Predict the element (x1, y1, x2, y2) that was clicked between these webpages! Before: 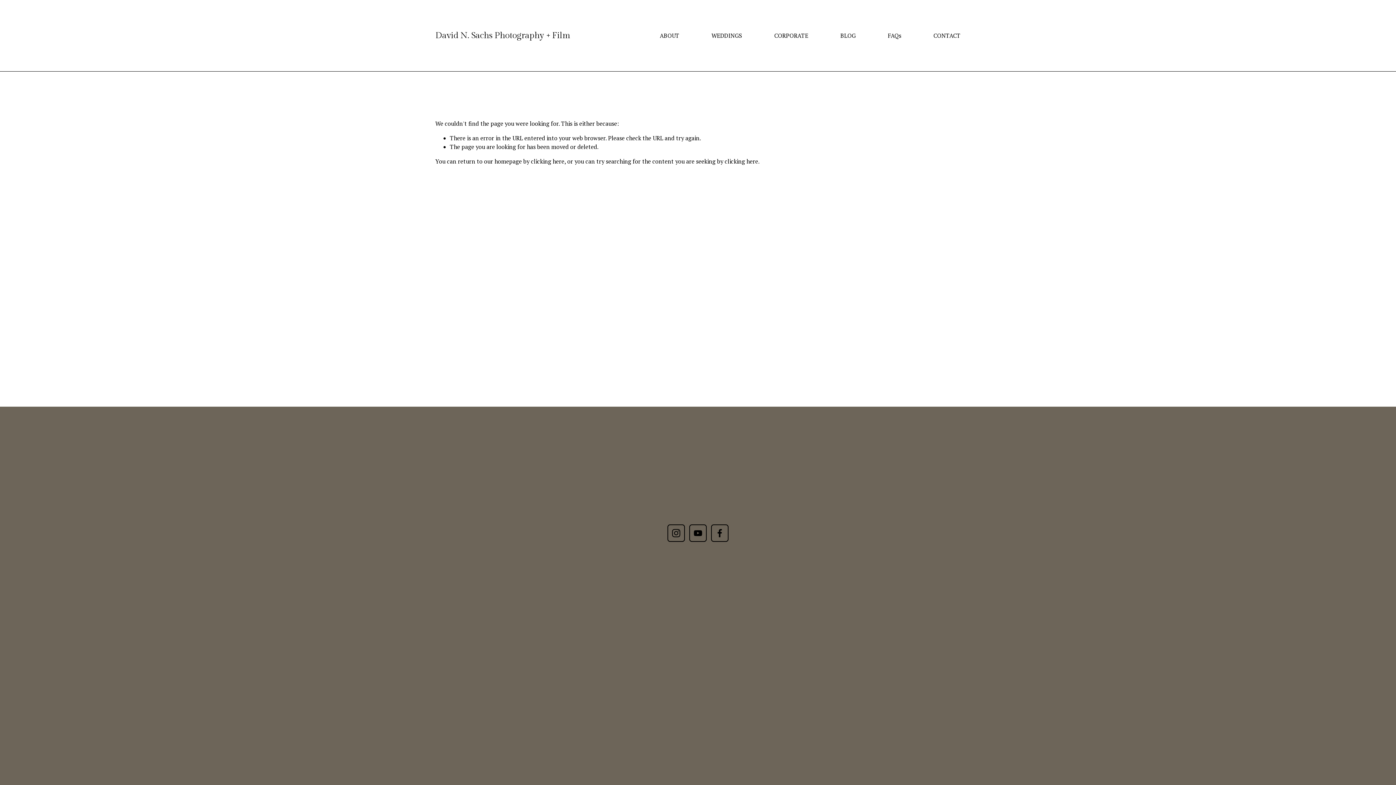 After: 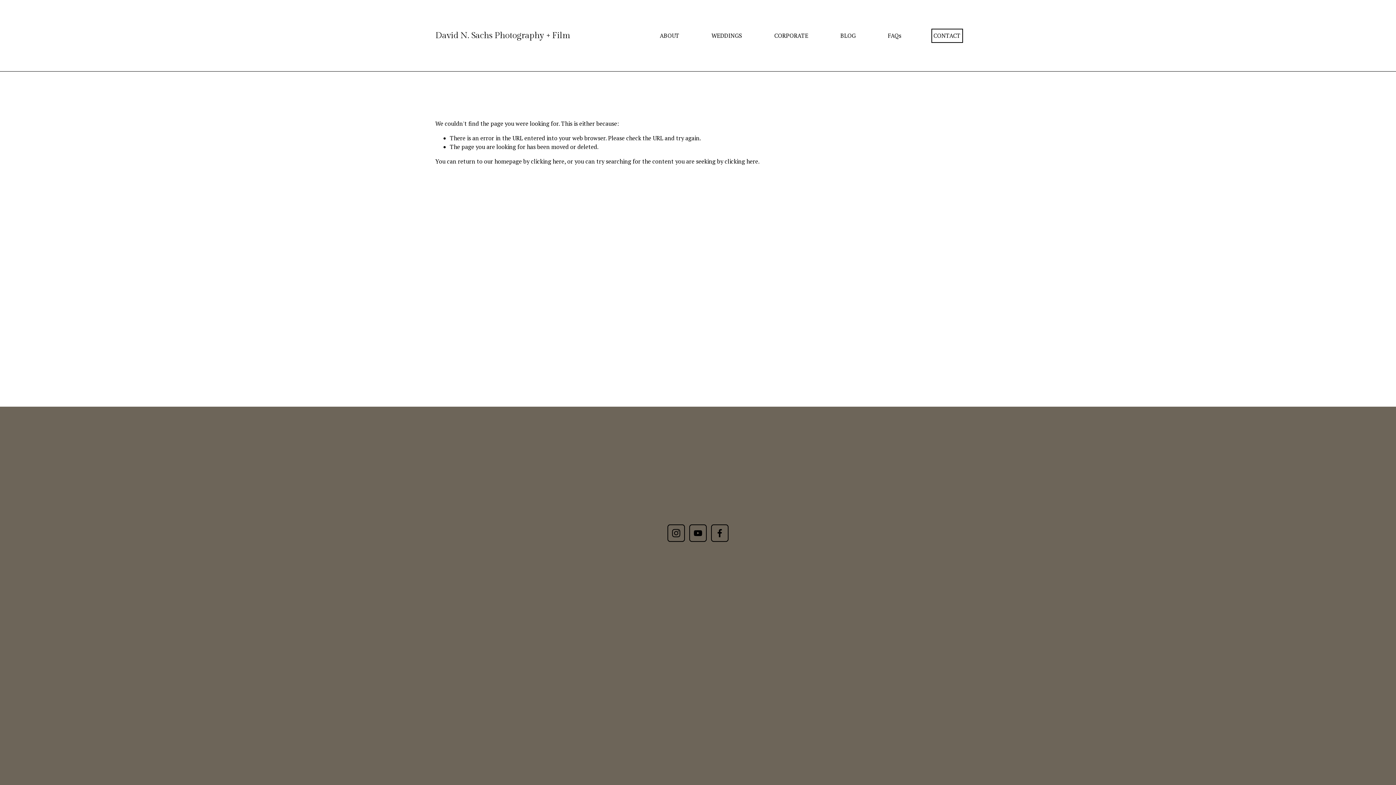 Action: label: CONTACT bbox: (933, 30, 960, 40)